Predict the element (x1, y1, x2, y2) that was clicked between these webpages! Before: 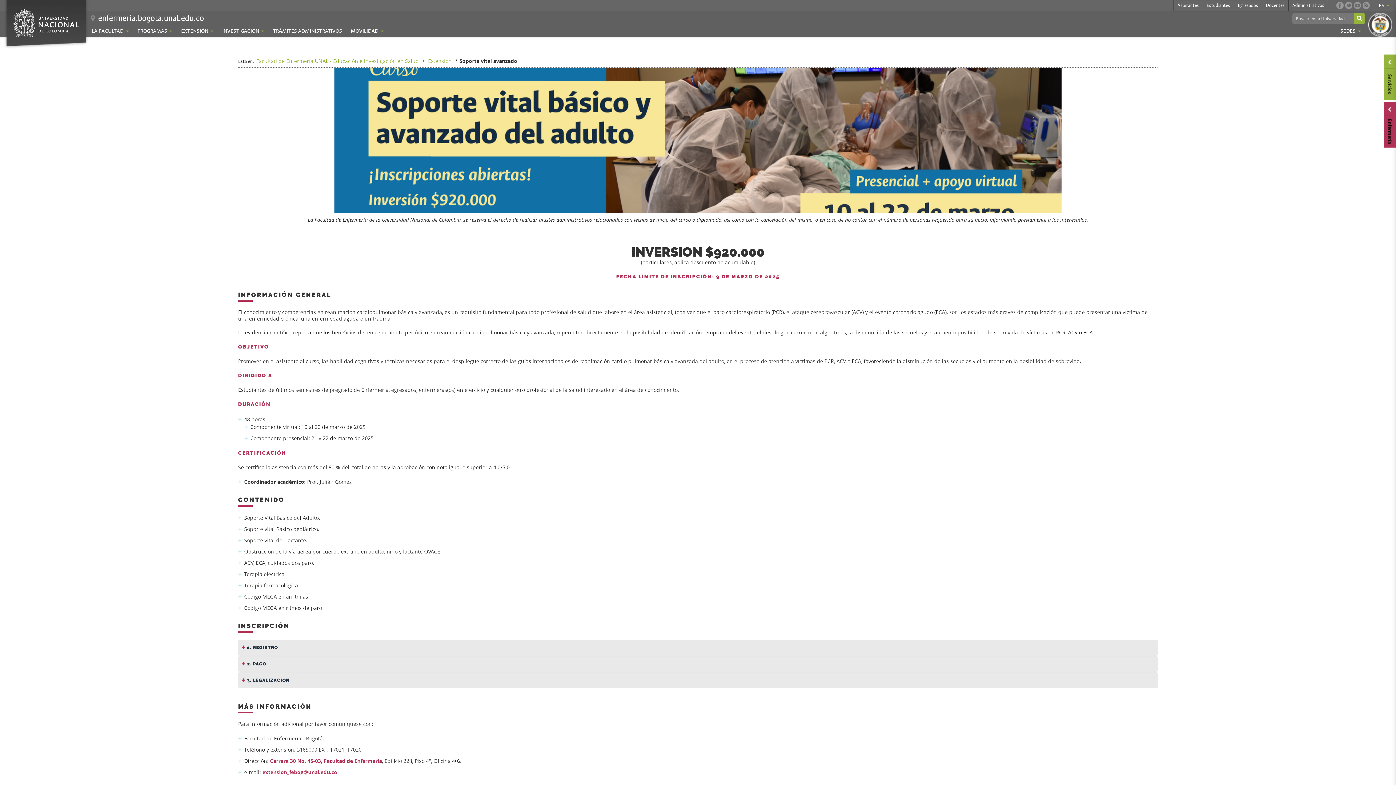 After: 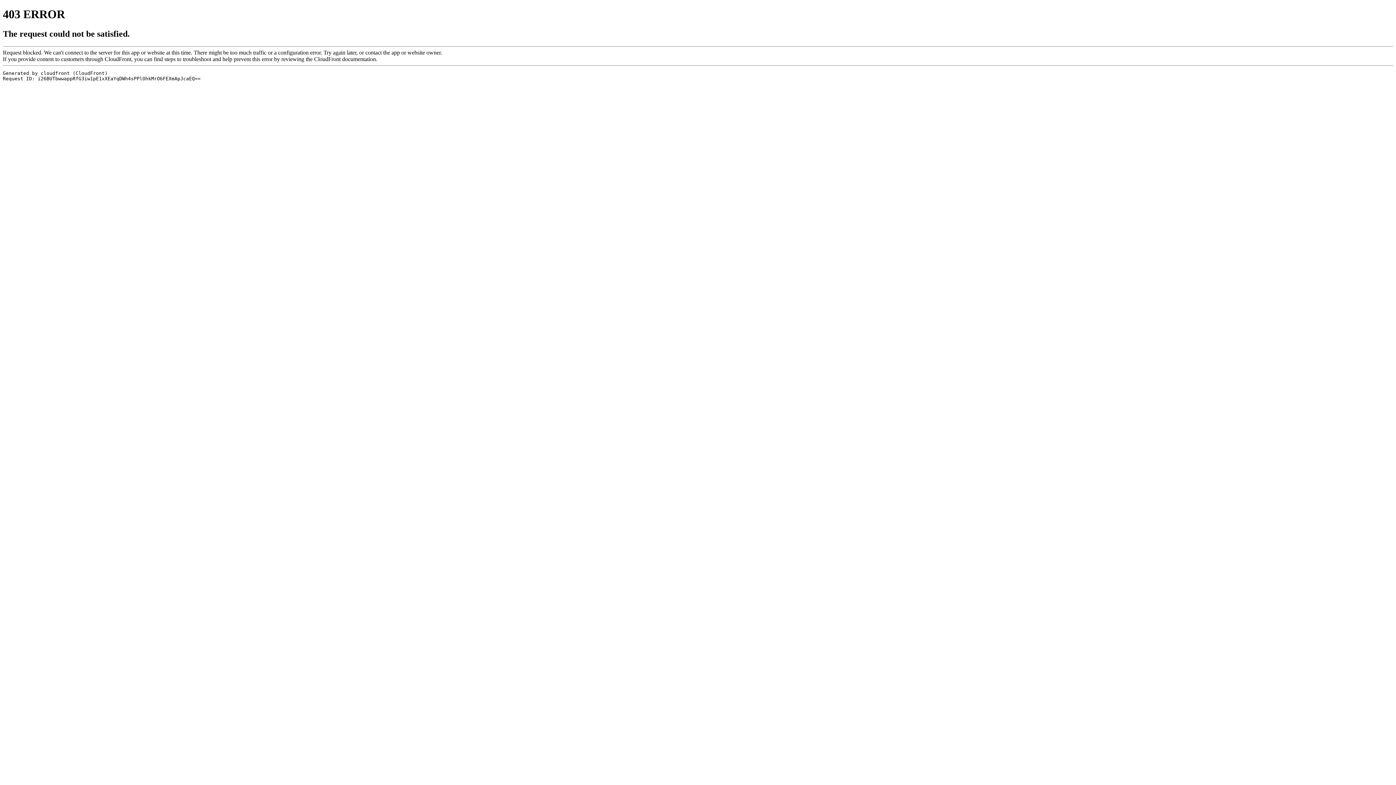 Action: bbox: (1203, 1, 1234, 9) label: Estudiantes